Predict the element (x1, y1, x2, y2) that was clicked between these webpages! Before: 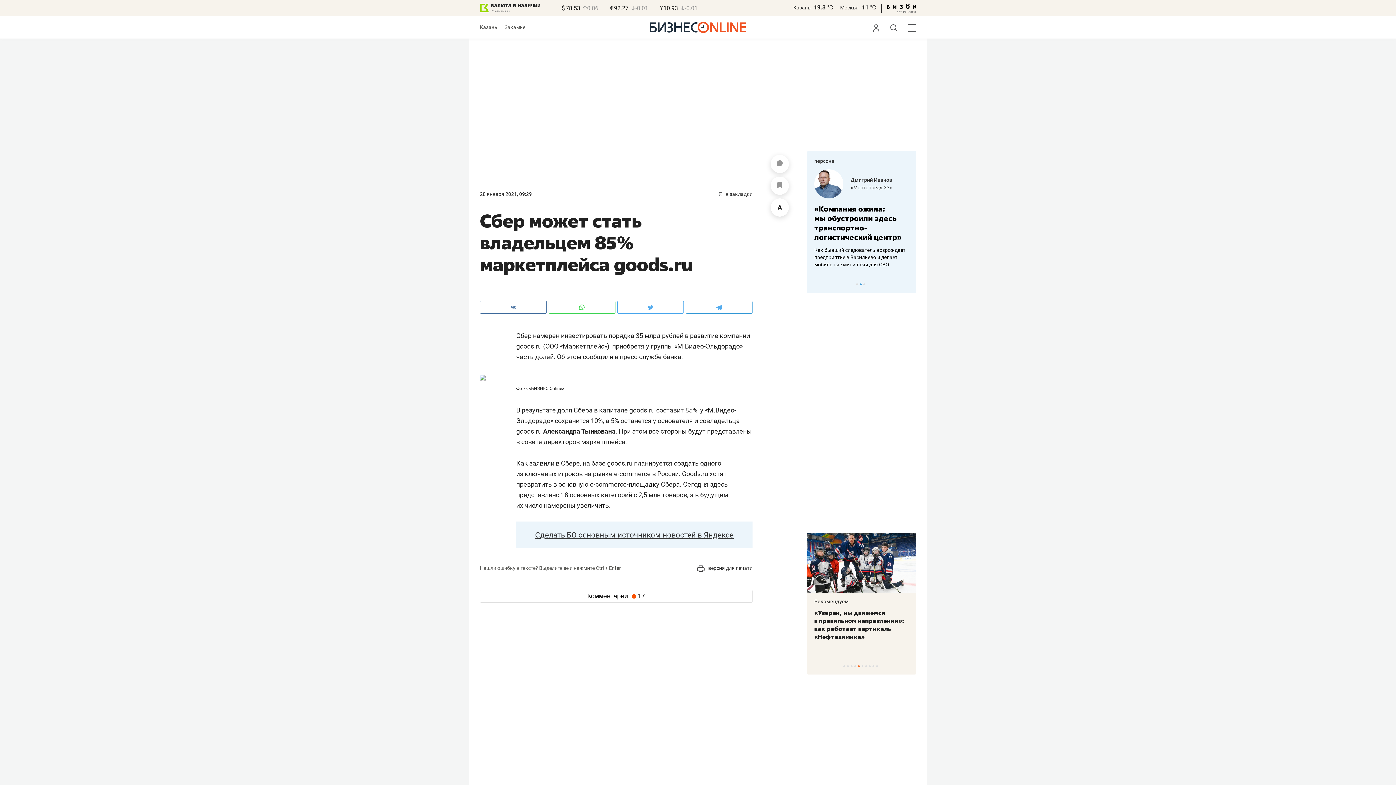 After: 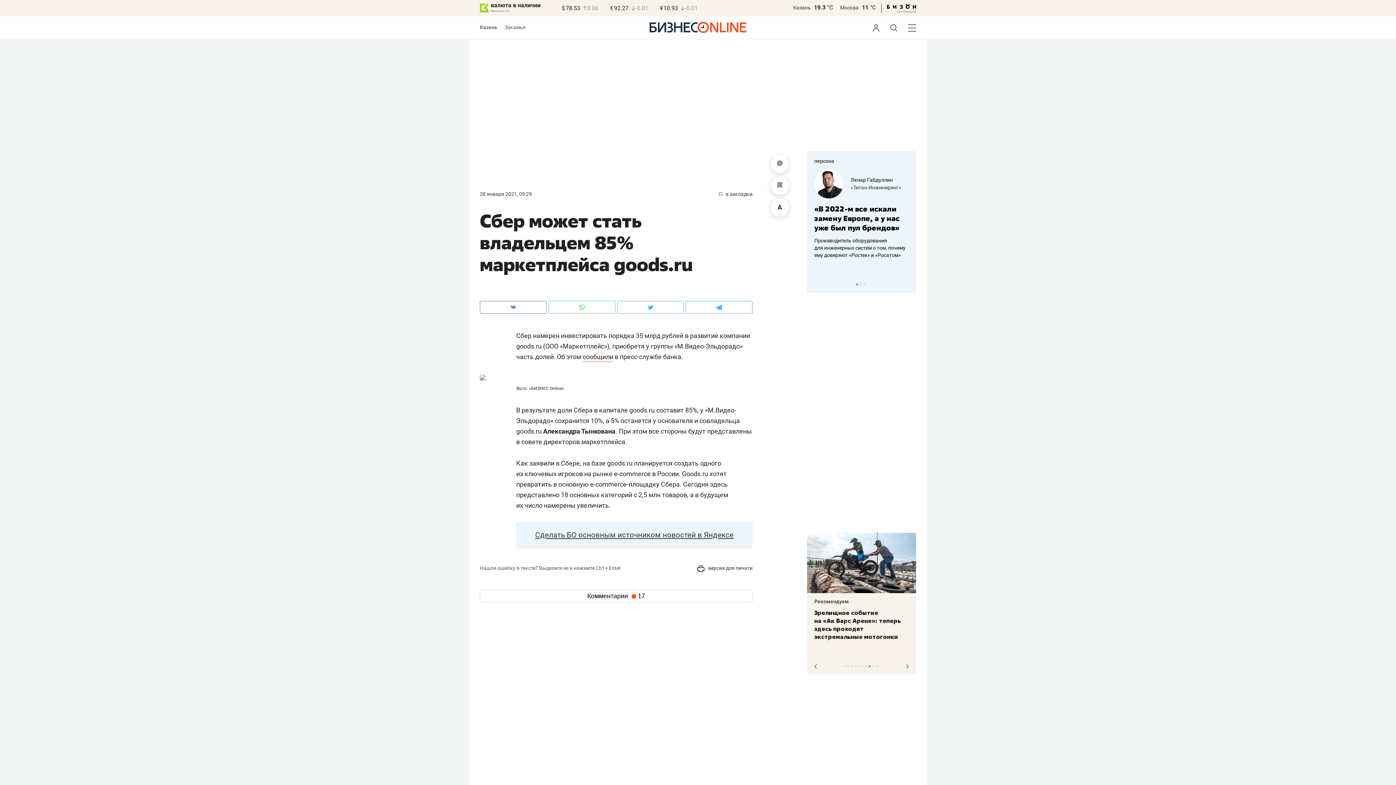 Action: bbox: (869, 665, 870, 667) label: 8 of 10